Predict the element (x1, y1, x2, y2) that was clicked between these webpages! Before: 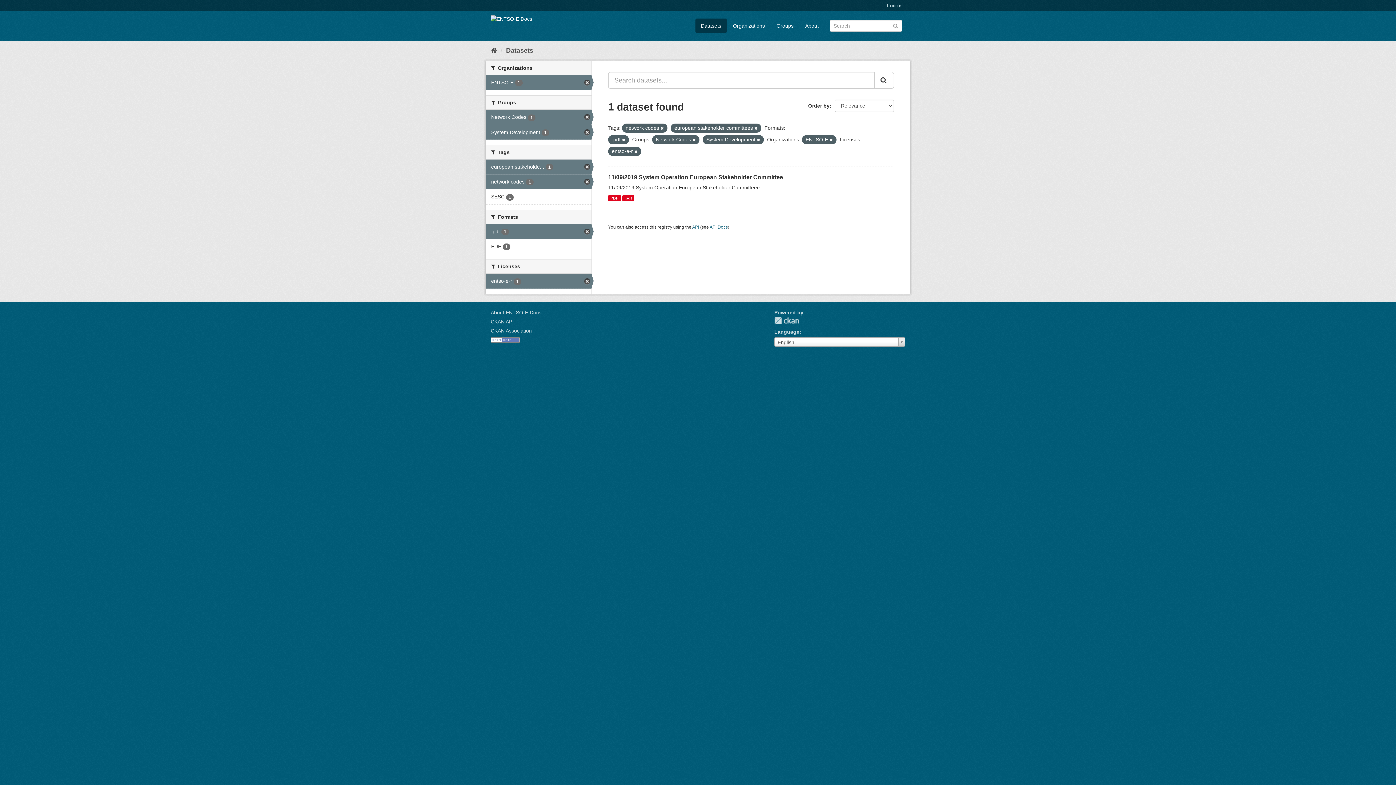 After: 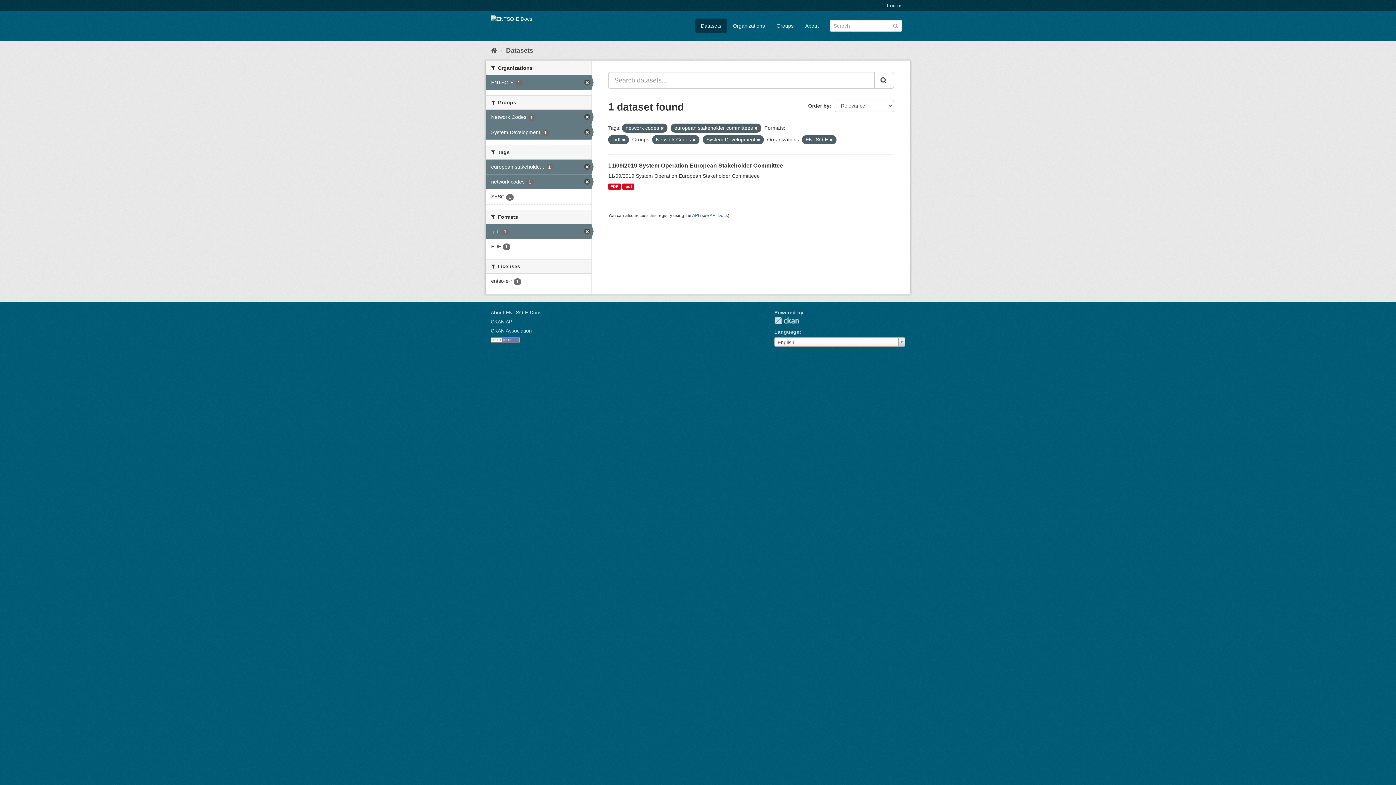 Action: bbox: (634, 149, 637, 153)